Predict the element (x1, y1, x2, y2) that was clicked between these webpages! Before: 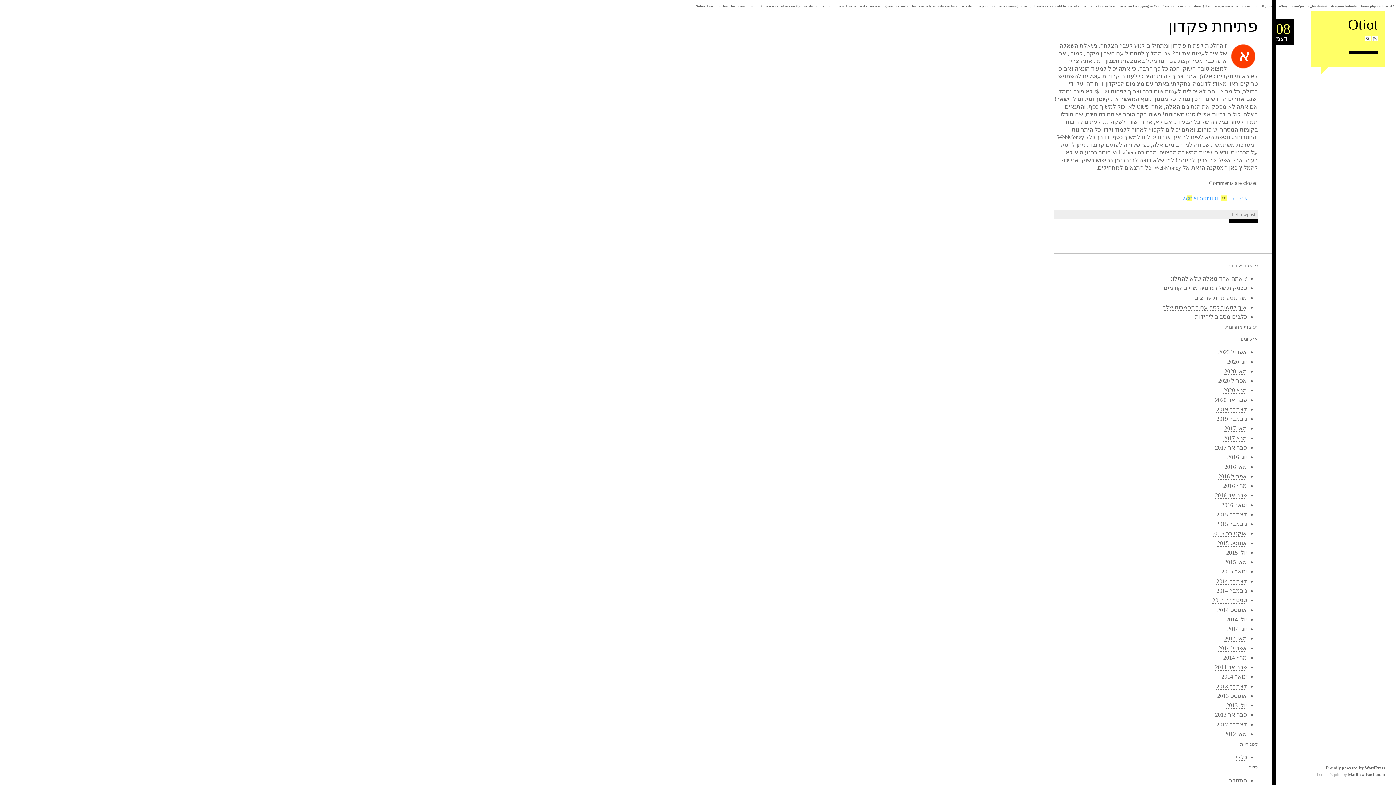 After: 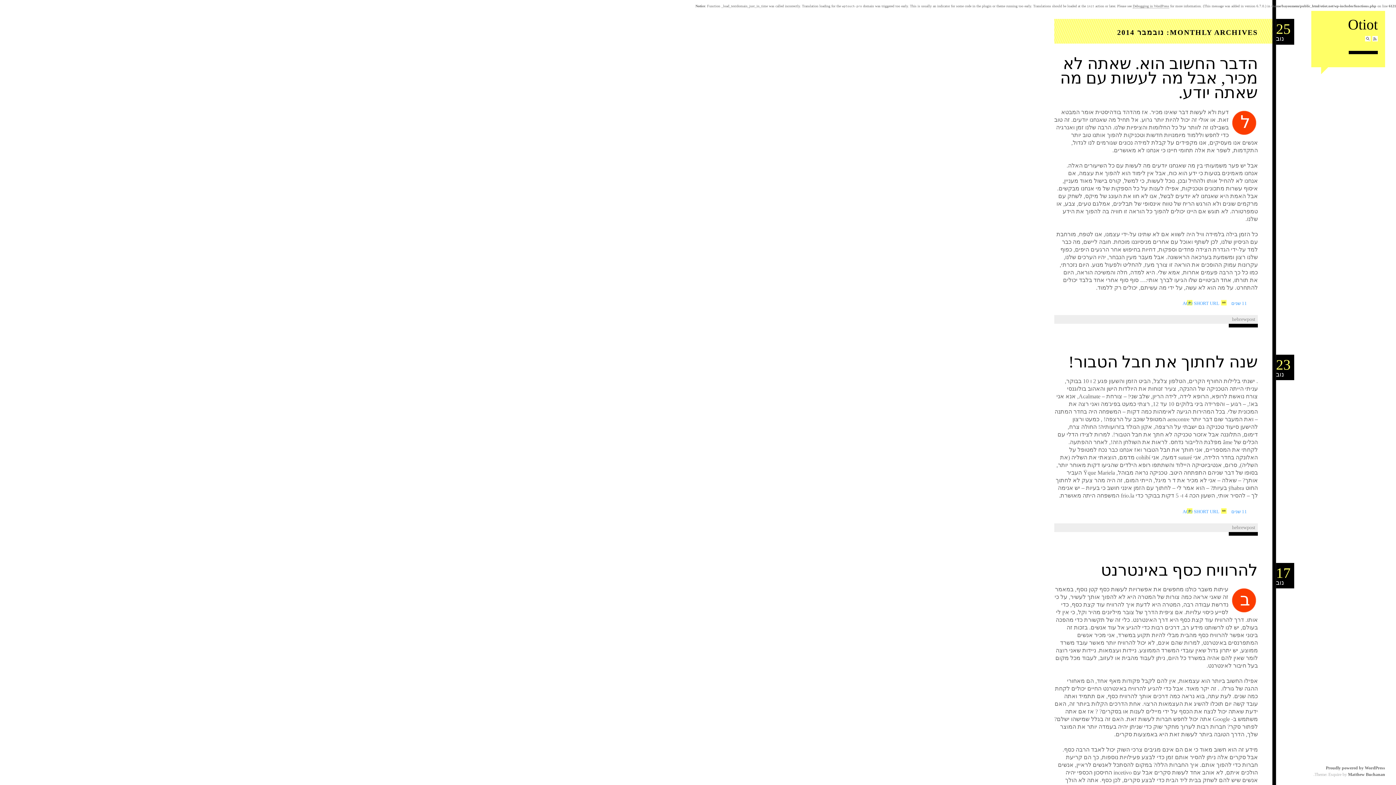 Action: label: נובמבר 2014 bbox: (1216, 588, 1247, 594)